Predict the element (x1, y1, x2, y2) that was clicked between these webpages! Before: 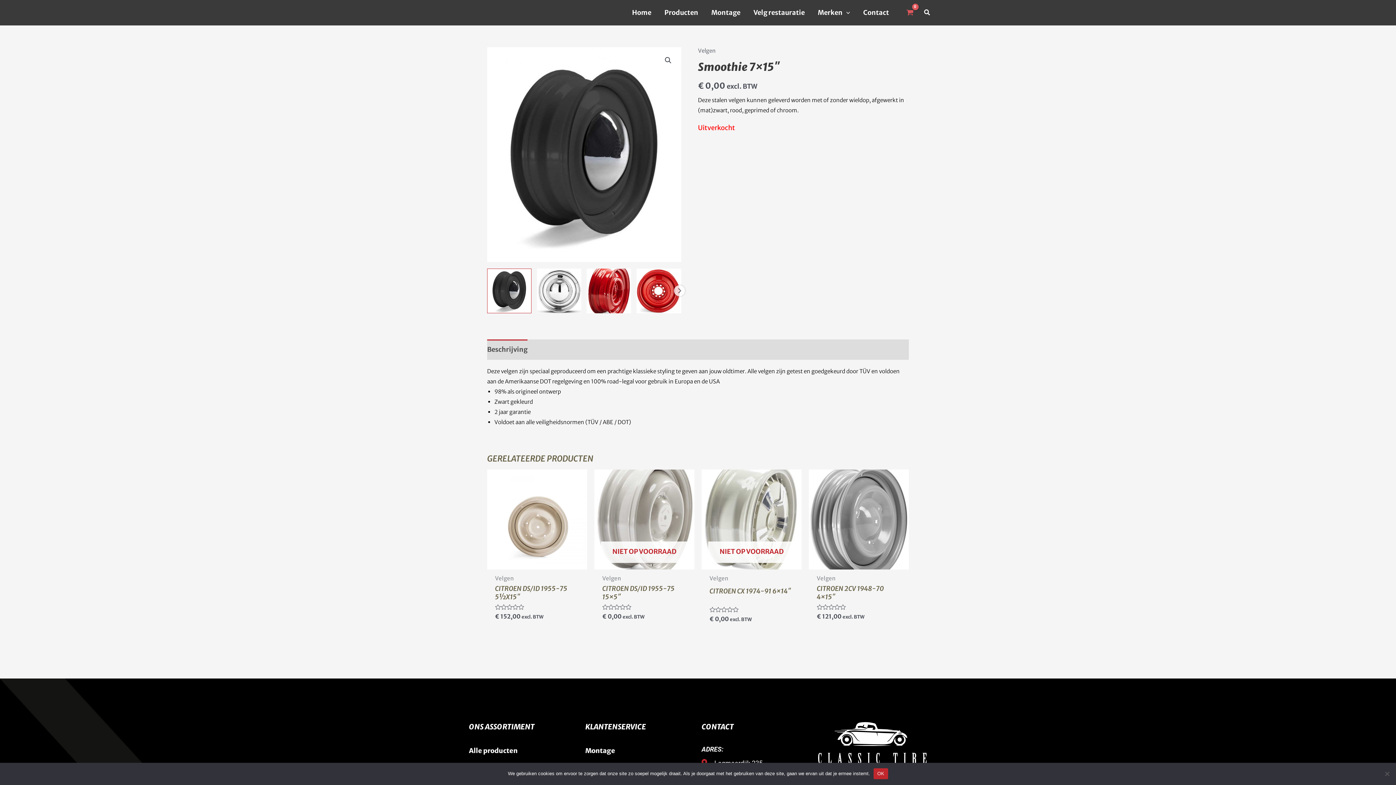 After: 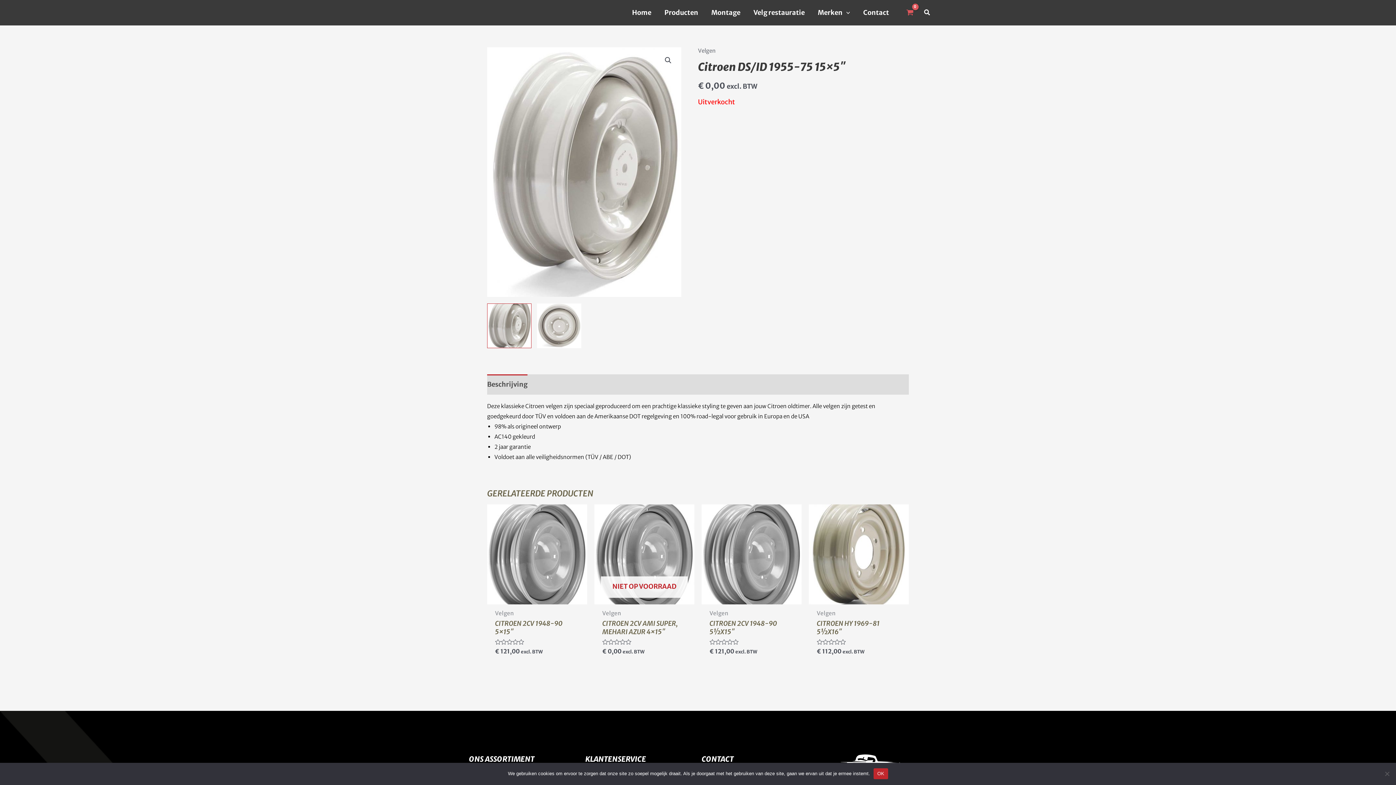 Action: bbox: (594, 469, 694, 569) label: NIET OP VOORRAAD